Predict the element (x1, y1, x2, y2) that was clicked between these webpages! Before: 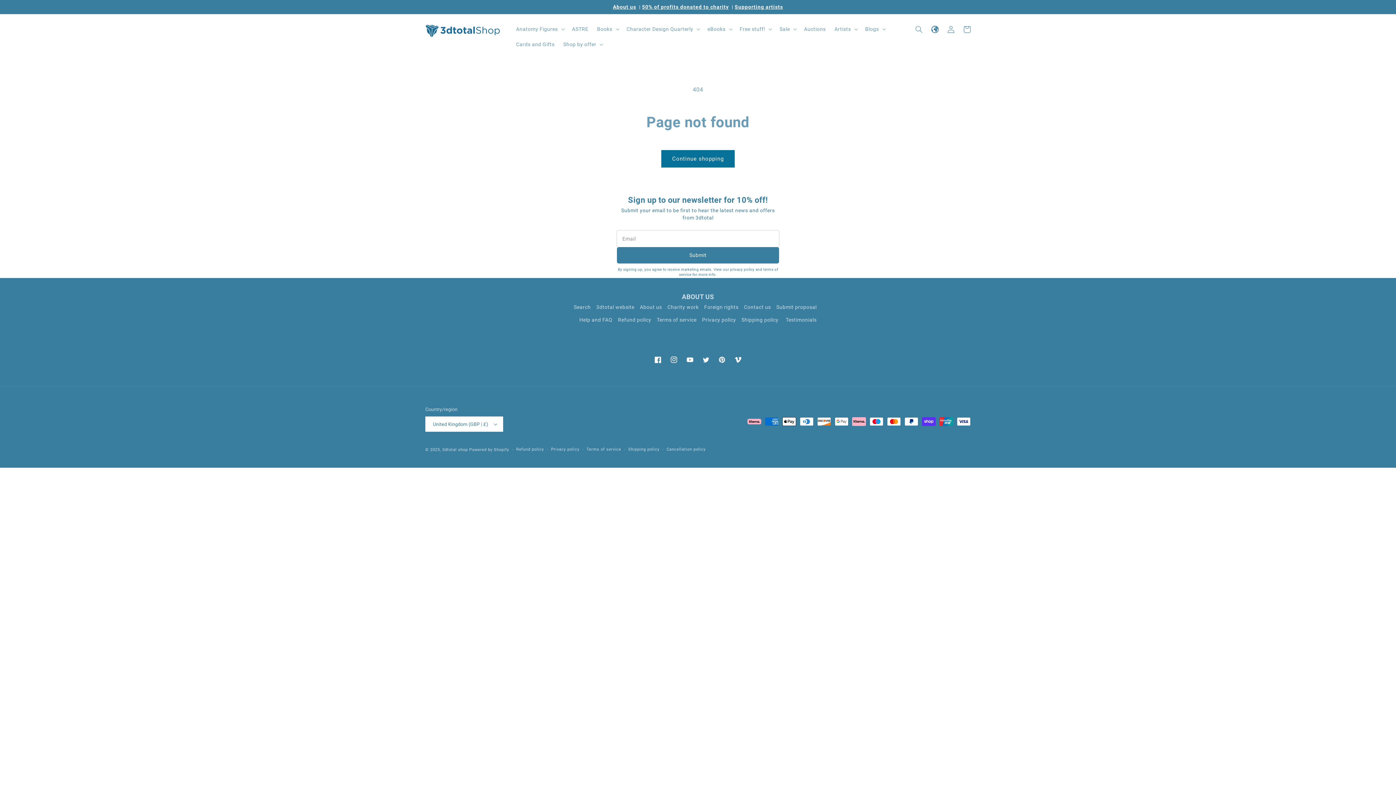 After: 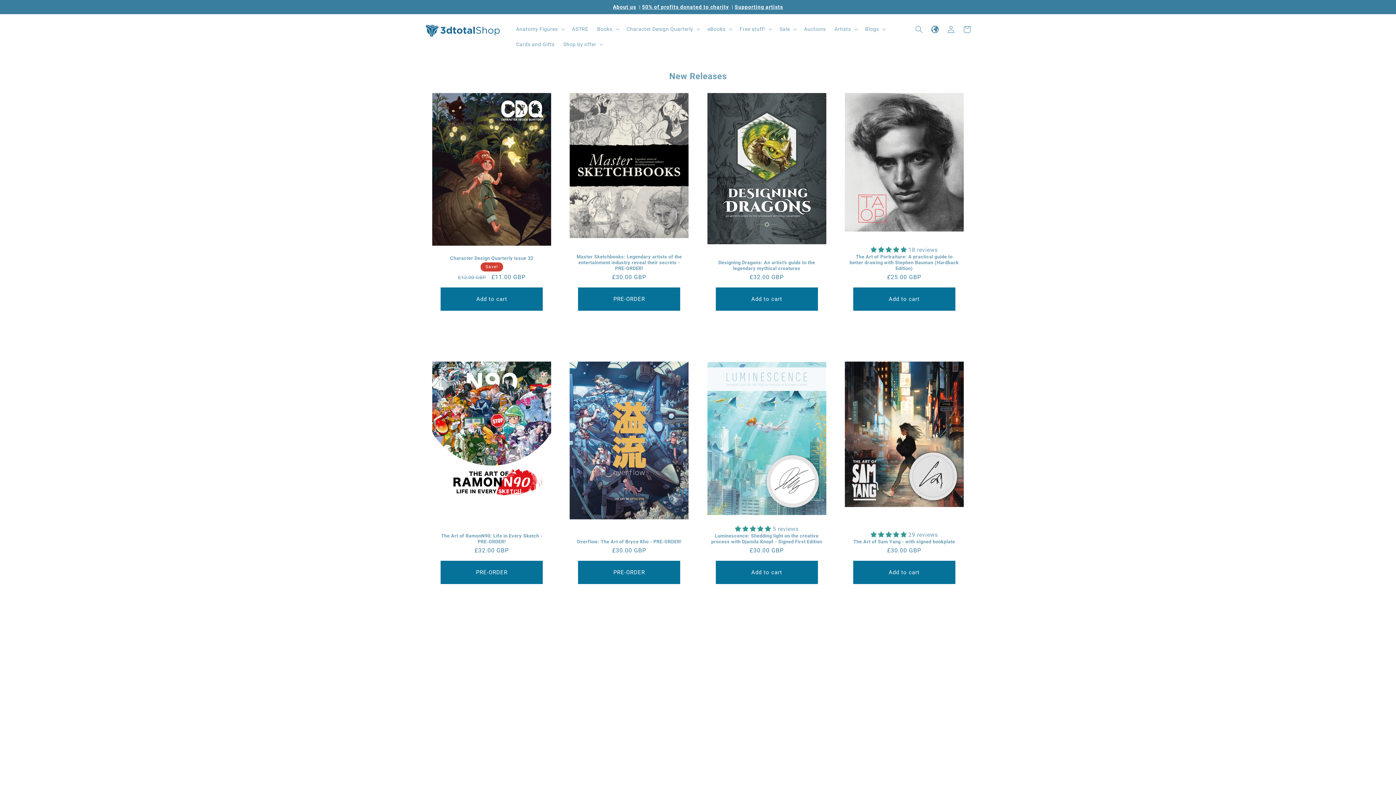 Action: bbox: (442, 447, 468, 452) label: 3dtotal shop